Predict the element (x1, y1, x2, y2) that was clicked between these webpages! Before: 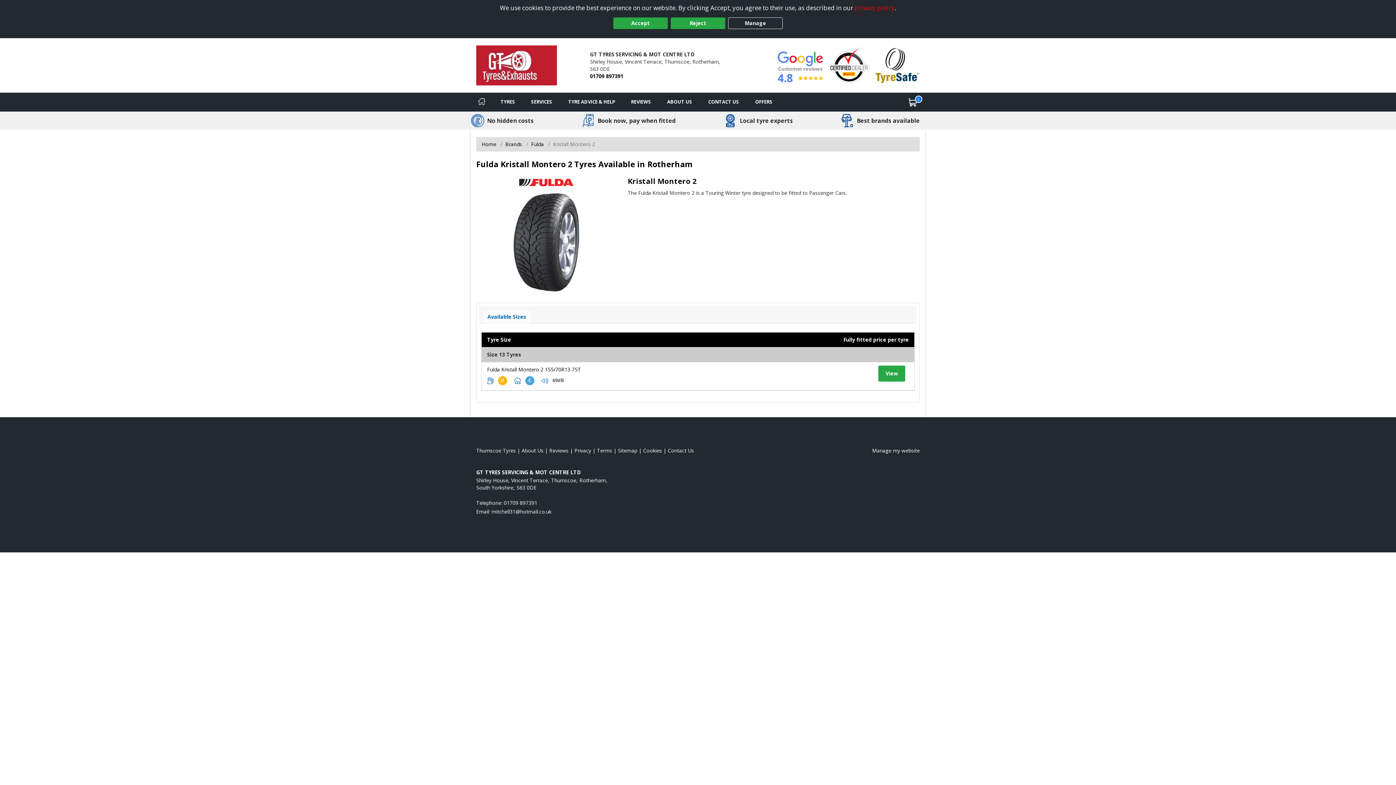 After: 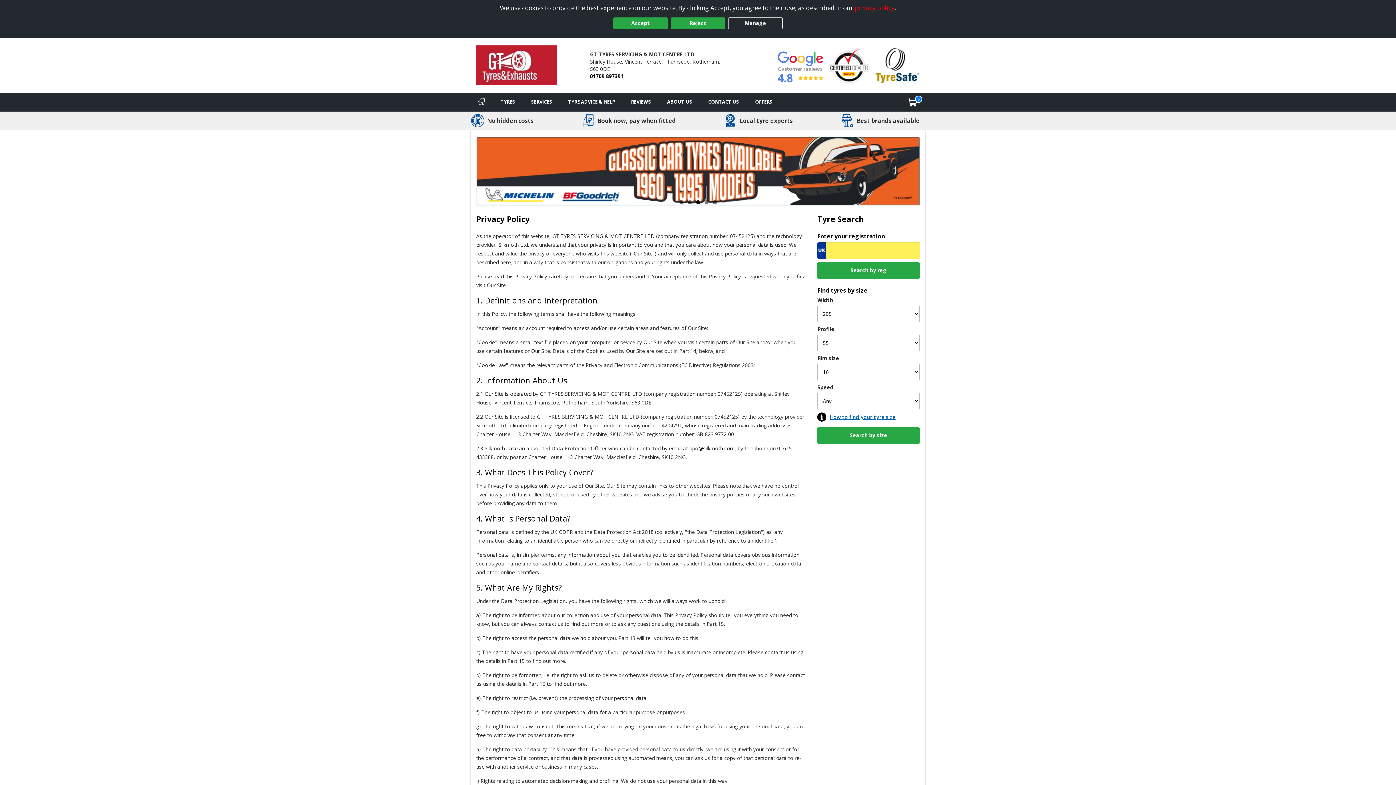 Action: bbox: (574, 447, 591, 454) label: Read our privacy policy